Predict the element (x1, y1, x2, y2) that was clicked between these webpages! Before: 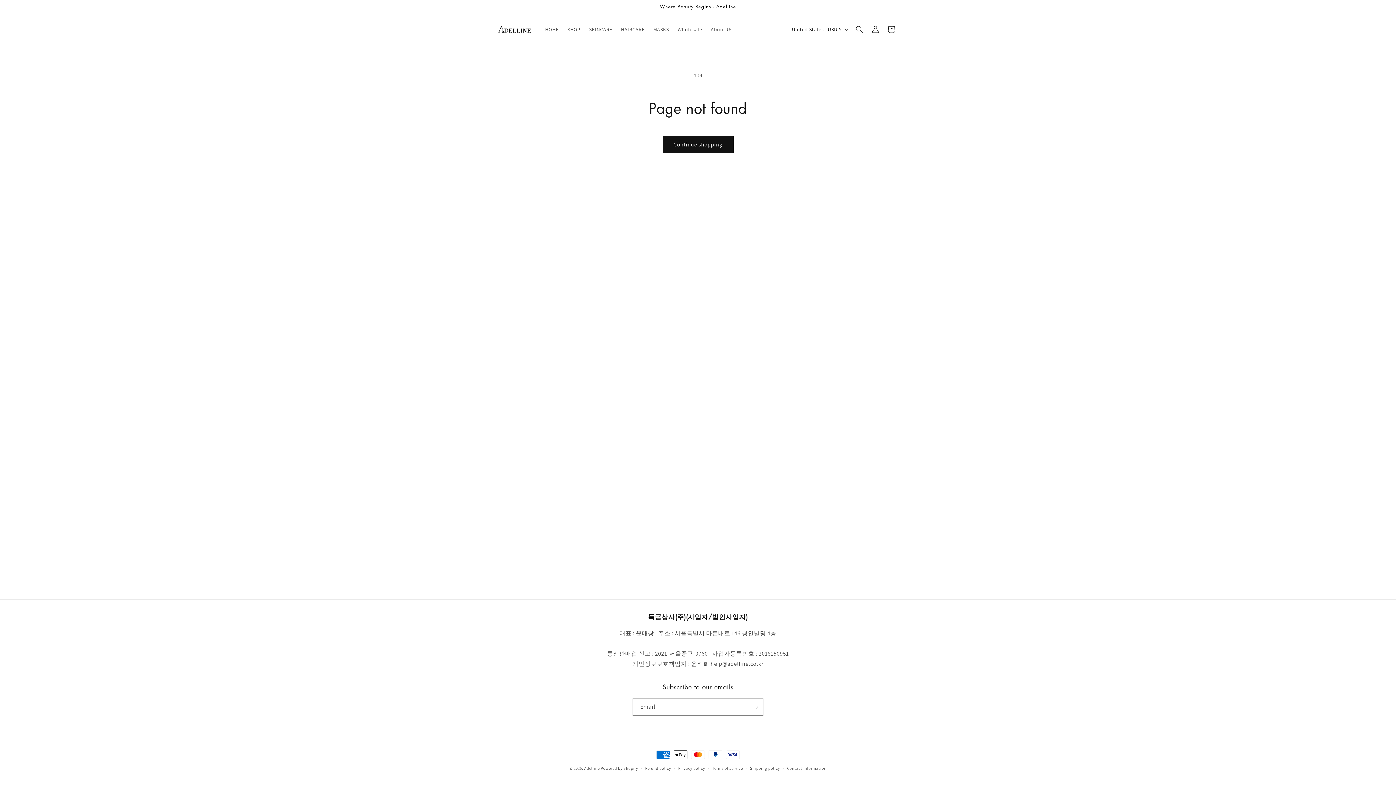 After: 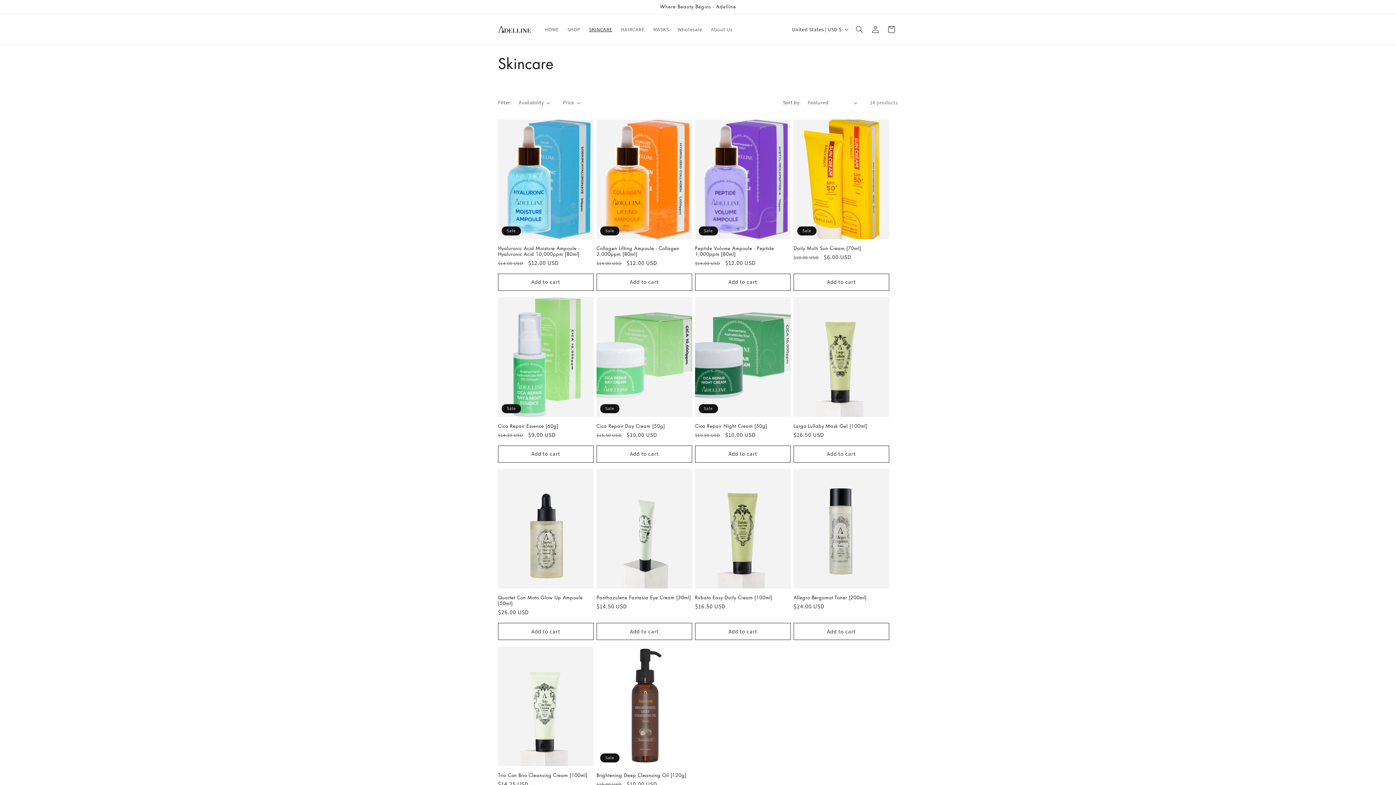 Action: label: SKINCARE bbox: (584, 21, 616, 37)